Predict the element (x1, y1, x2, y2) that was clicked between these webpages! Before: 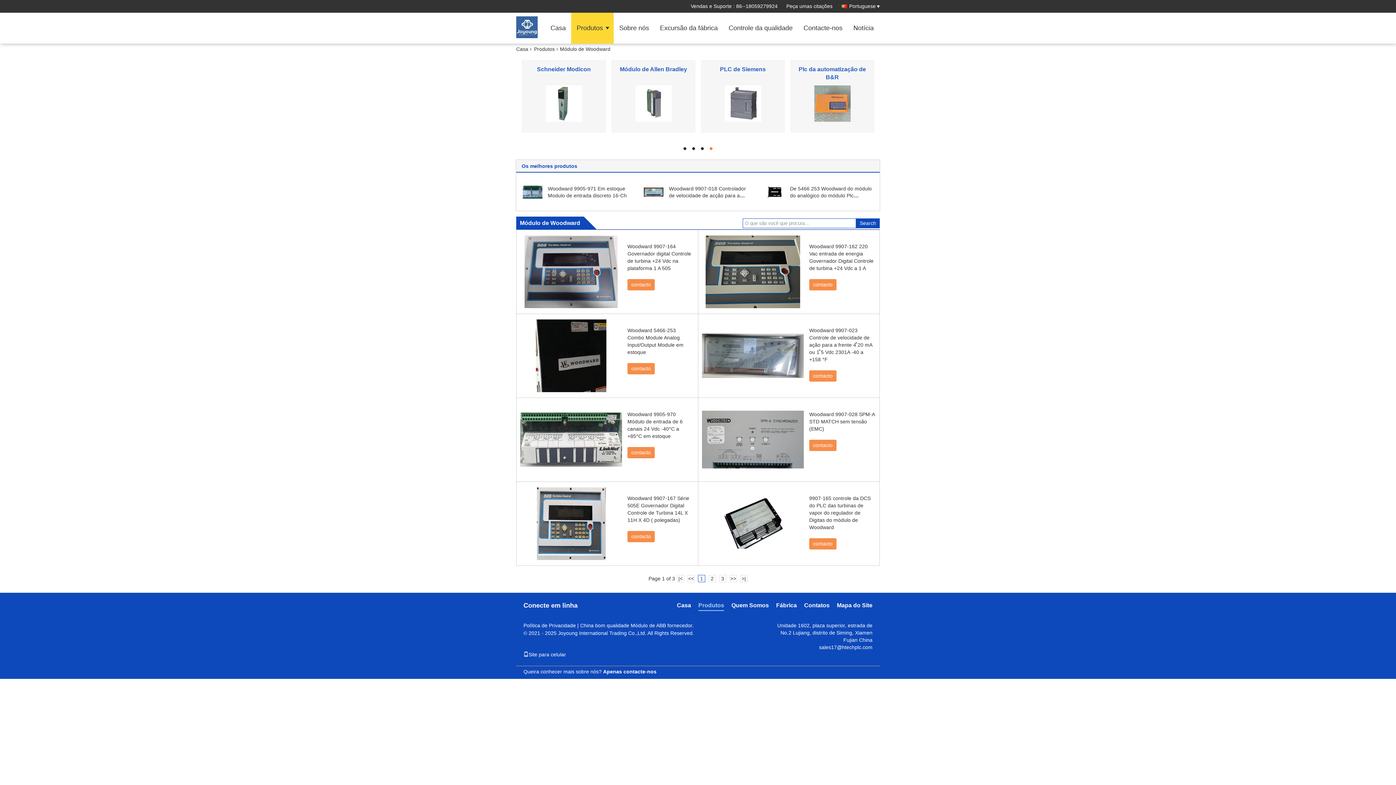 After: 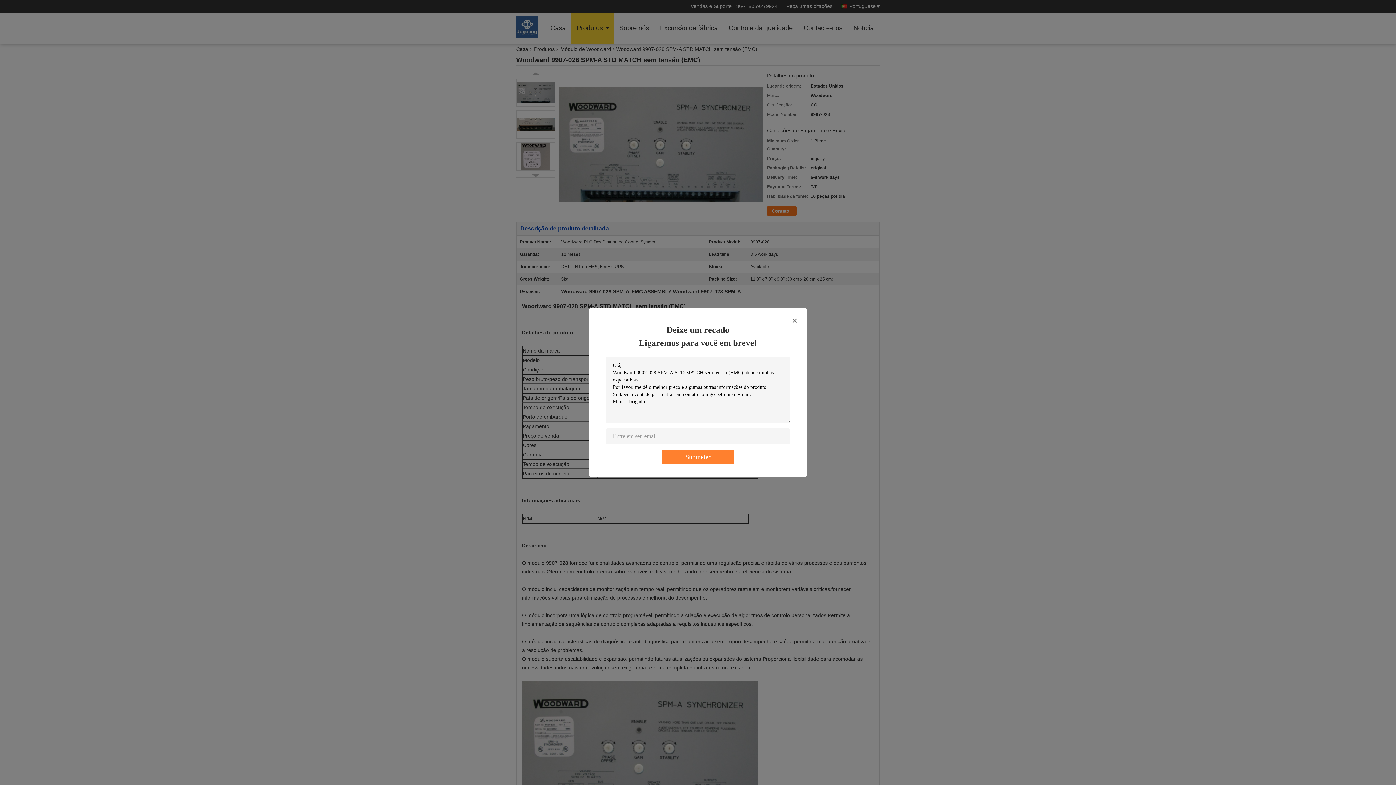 Action: bbox: (809, 411, 874, 432) label: Woodward 9907-028 SPM-A STD MATCH sem tensão (EMC)